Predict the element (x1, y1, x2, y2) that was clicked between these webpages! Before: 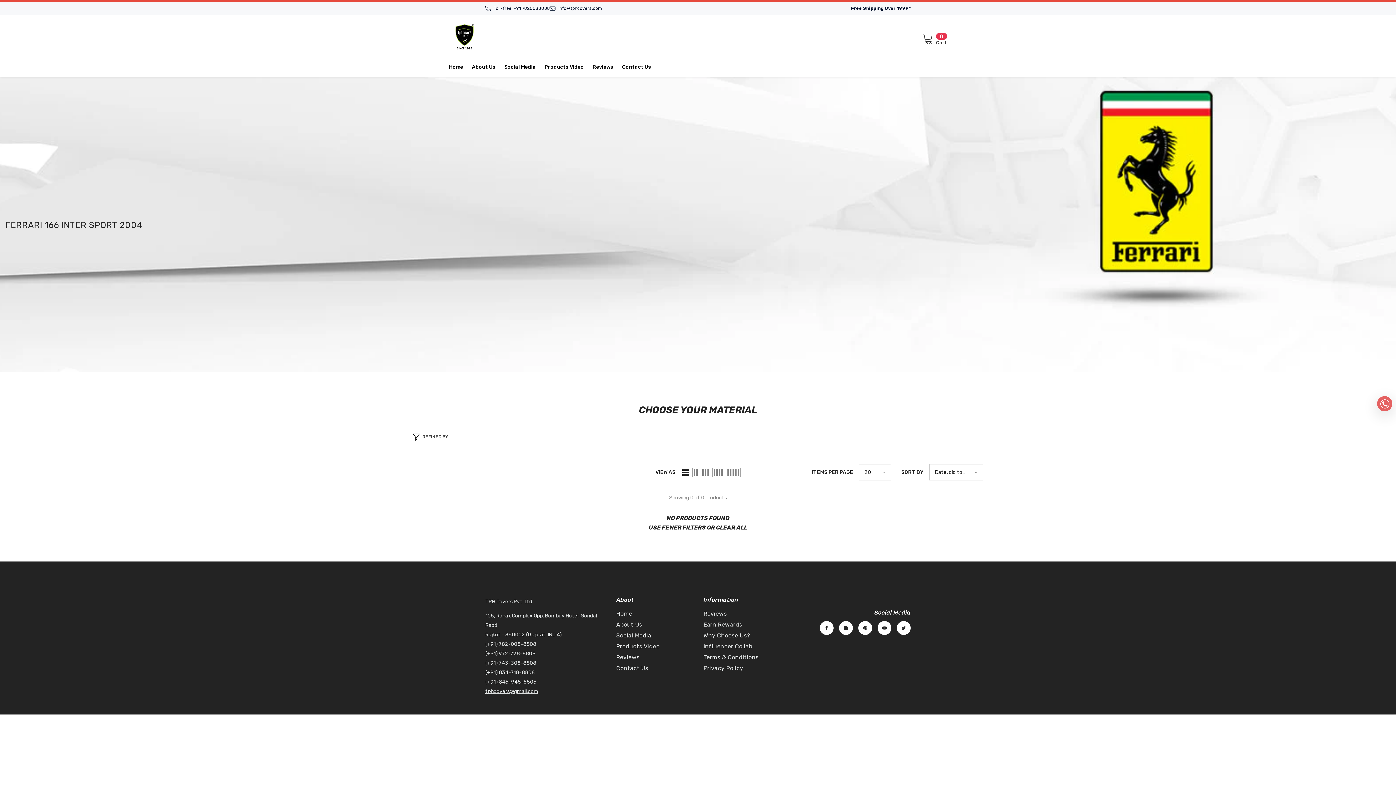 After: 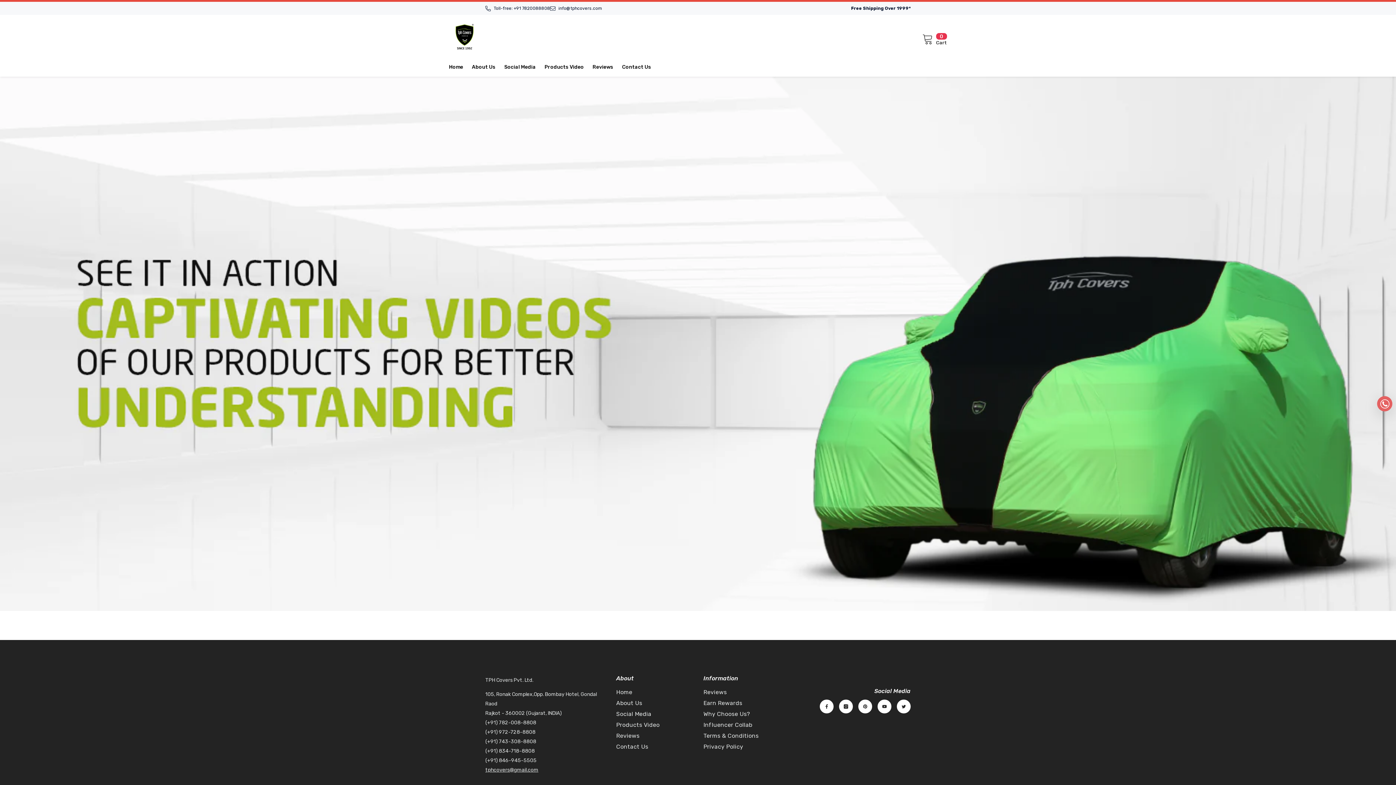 Action: label: Products Video bbox: (540, 62, 588, 76)